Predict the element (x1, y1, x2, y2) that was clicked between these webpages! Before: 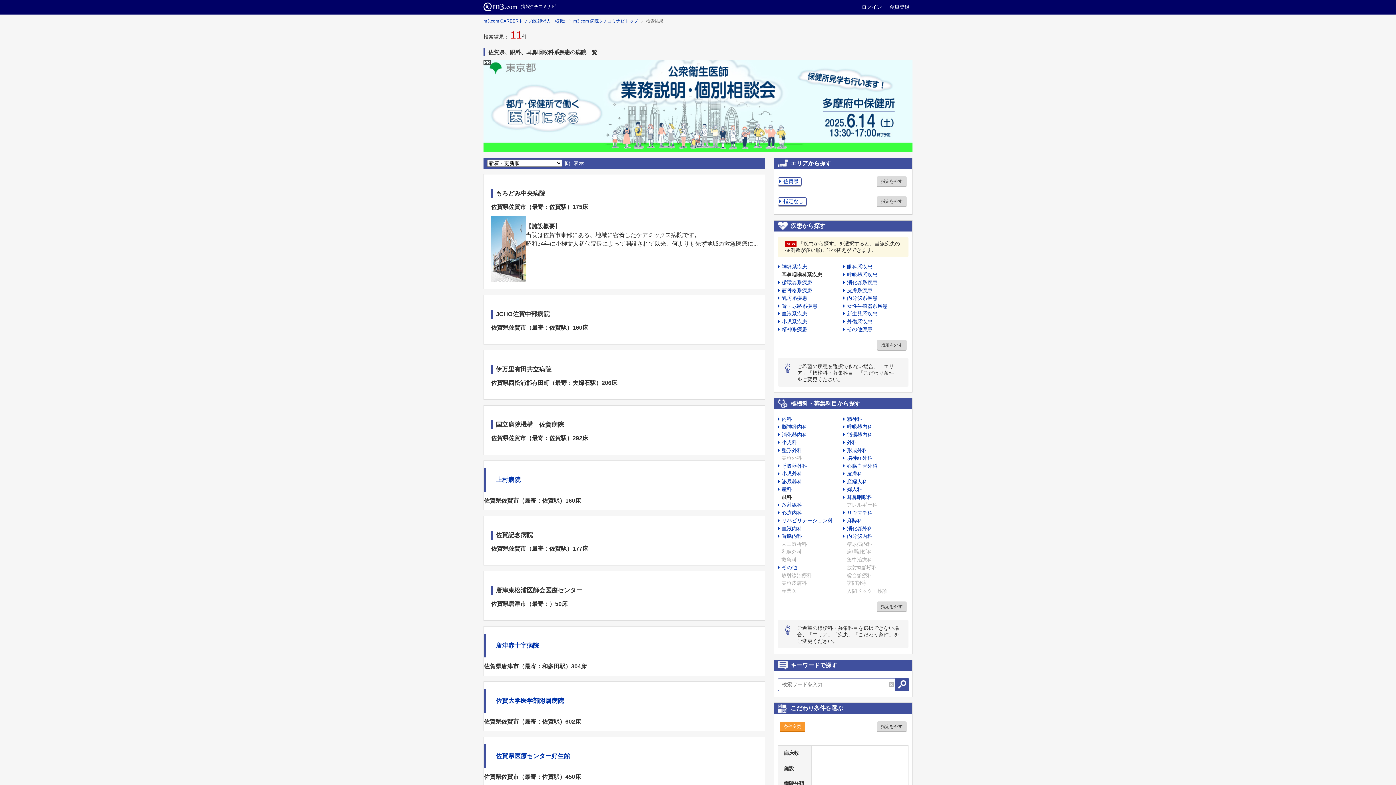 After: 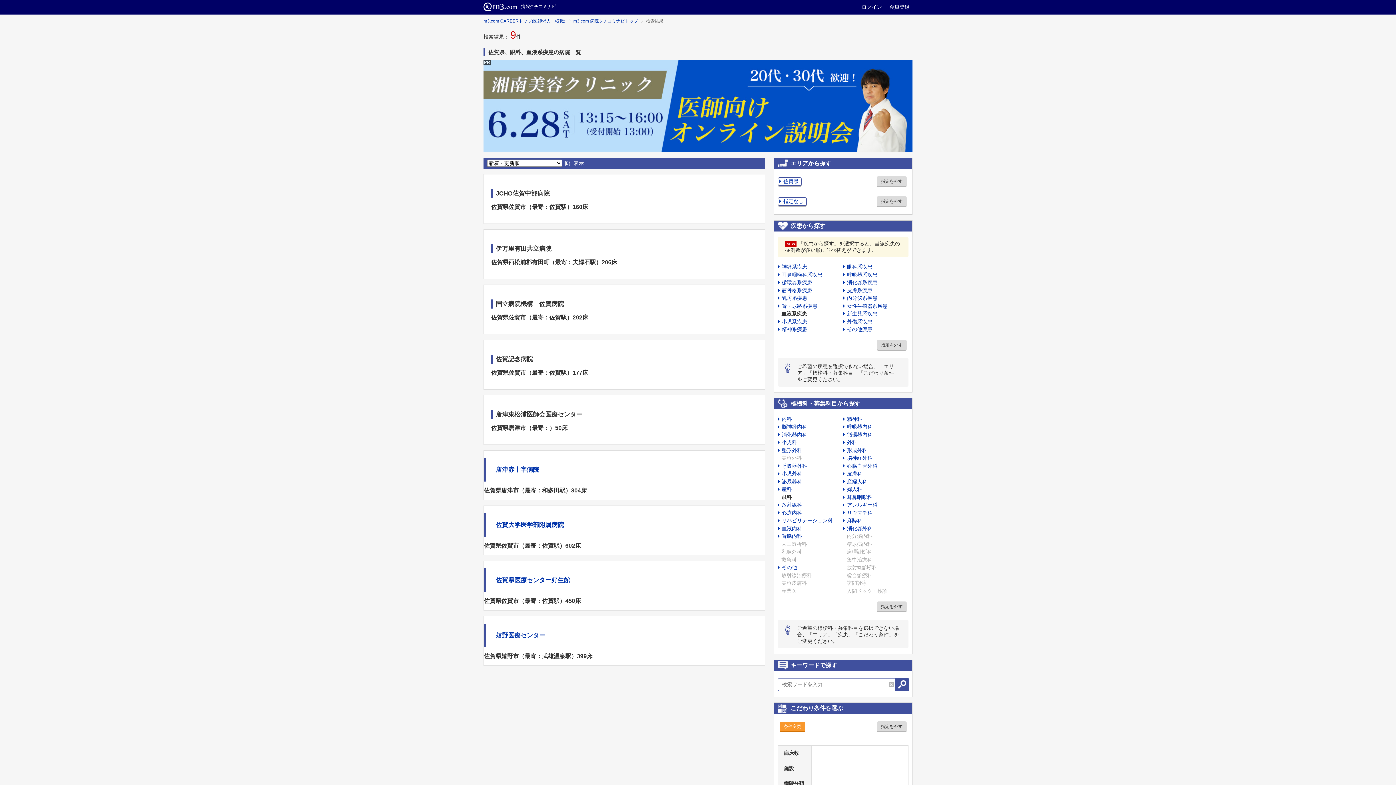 Action: label: 血液系疾患 bbox: (778, 311, 807, 316)